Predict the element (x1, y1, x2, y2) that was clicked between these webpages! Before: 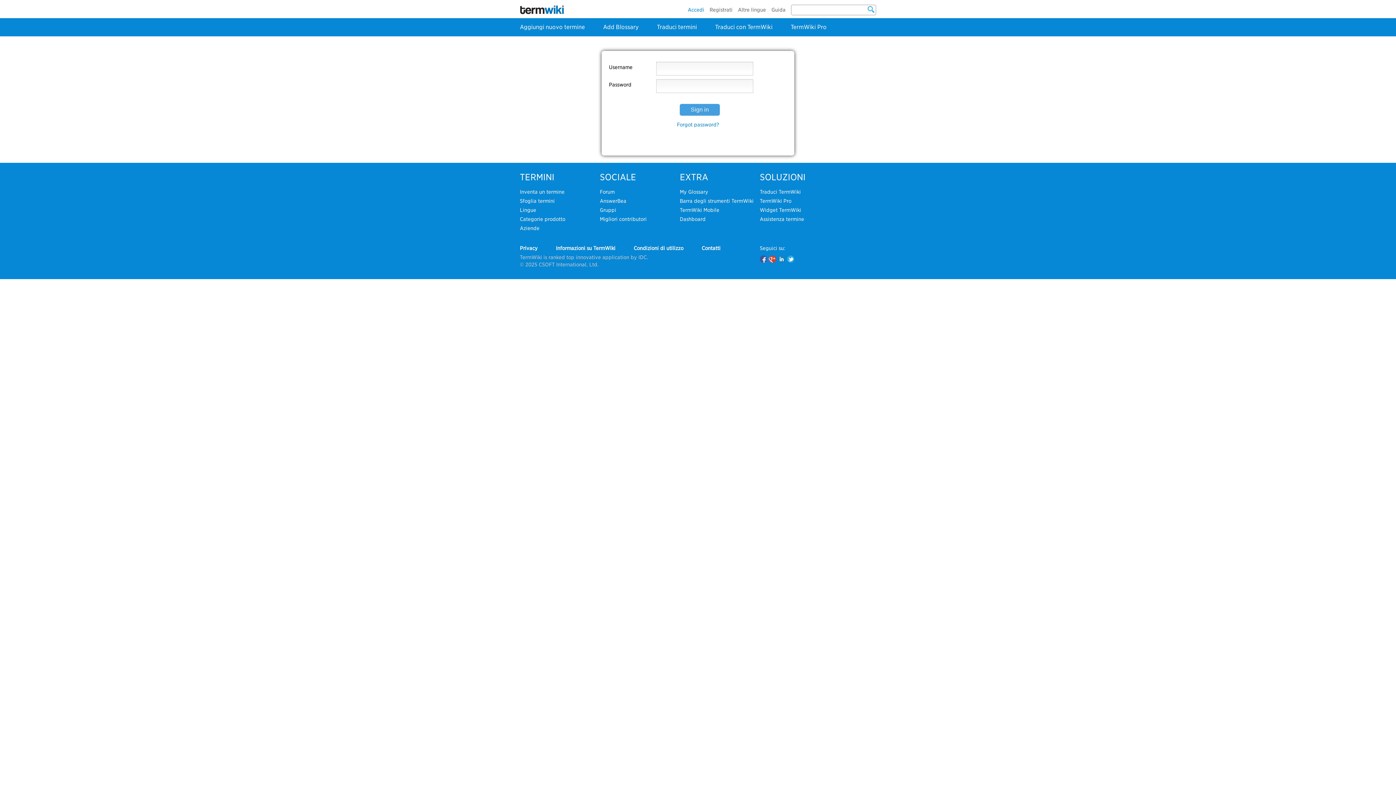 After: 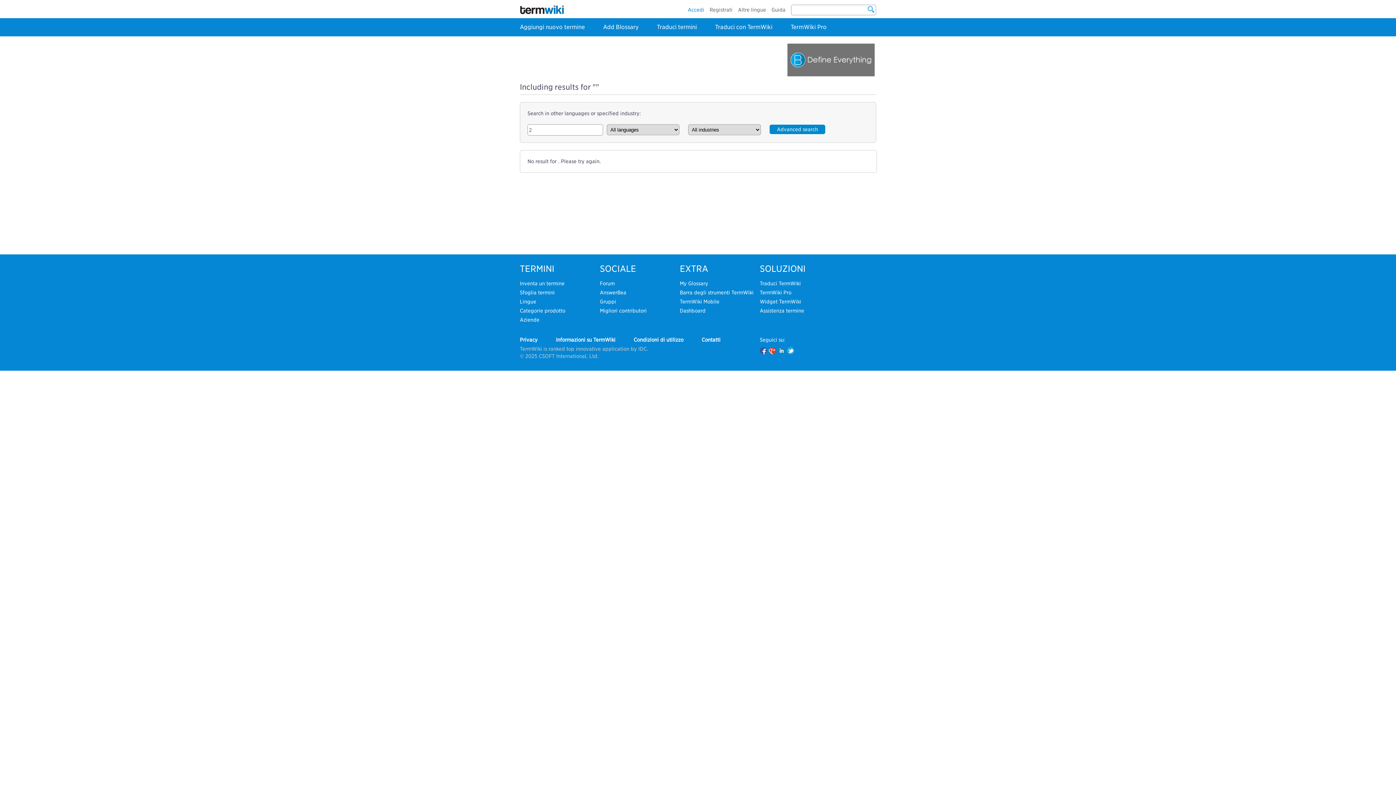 Action: bbox: (867, 5, 875, 13)